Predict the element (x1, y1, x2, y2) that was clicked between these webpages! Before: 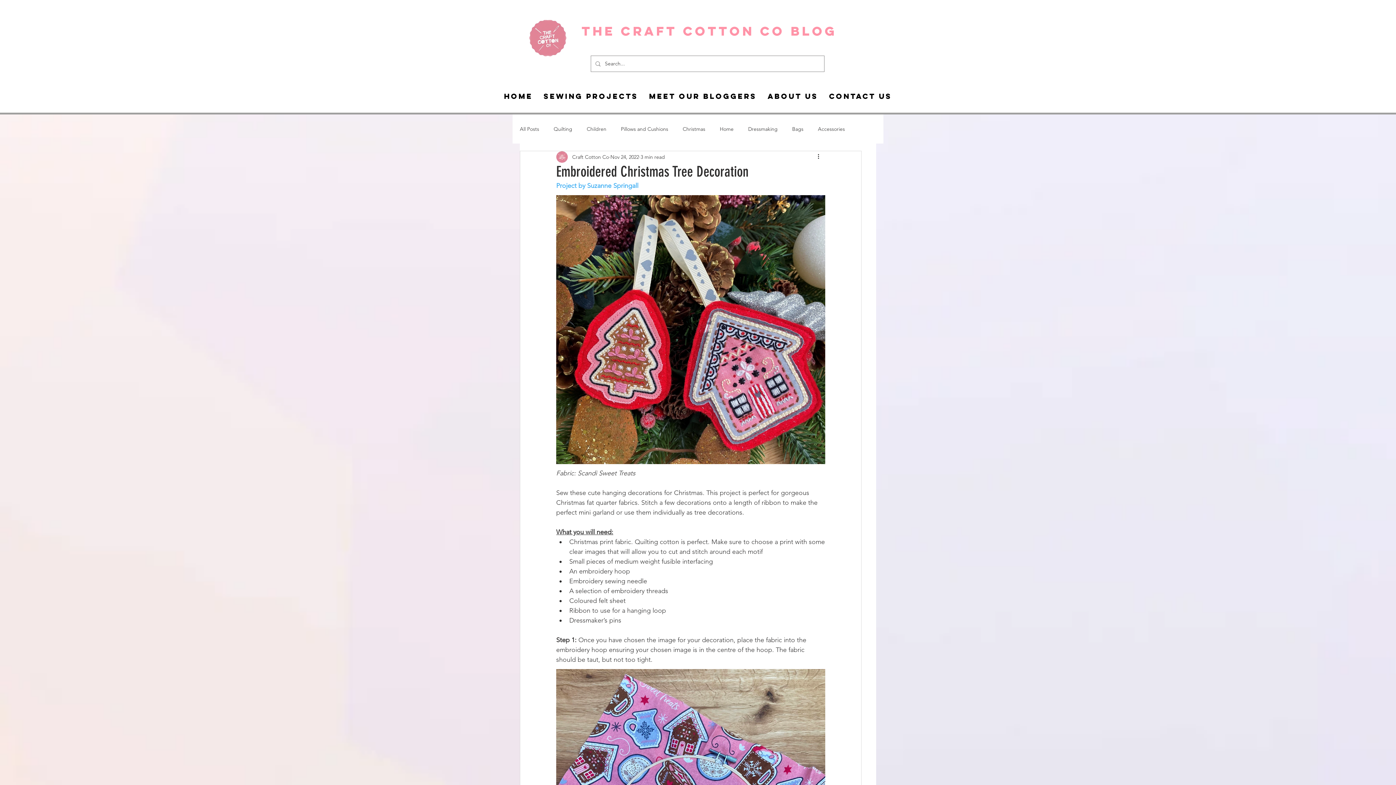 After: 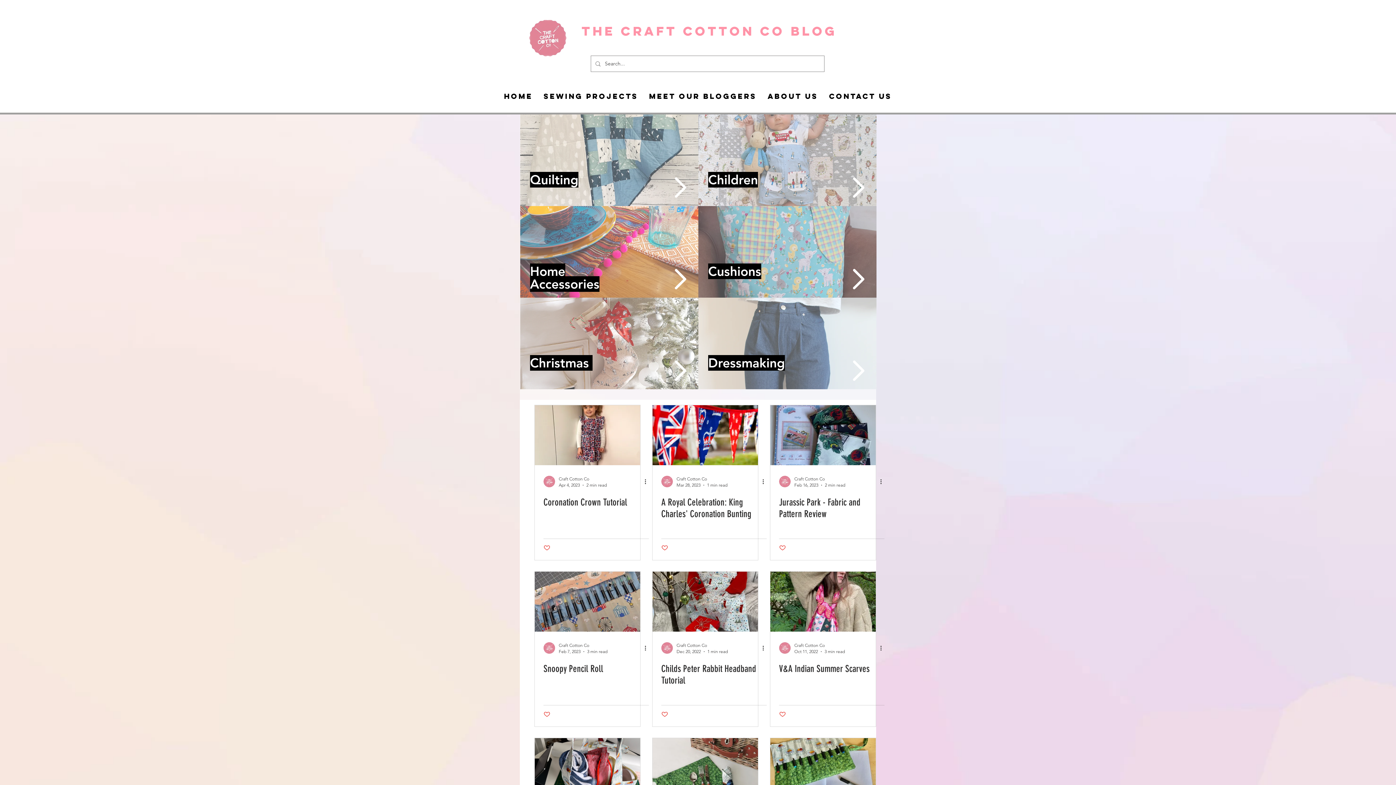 Action: bbox: (818, 125, 845, 132) label: Accessories